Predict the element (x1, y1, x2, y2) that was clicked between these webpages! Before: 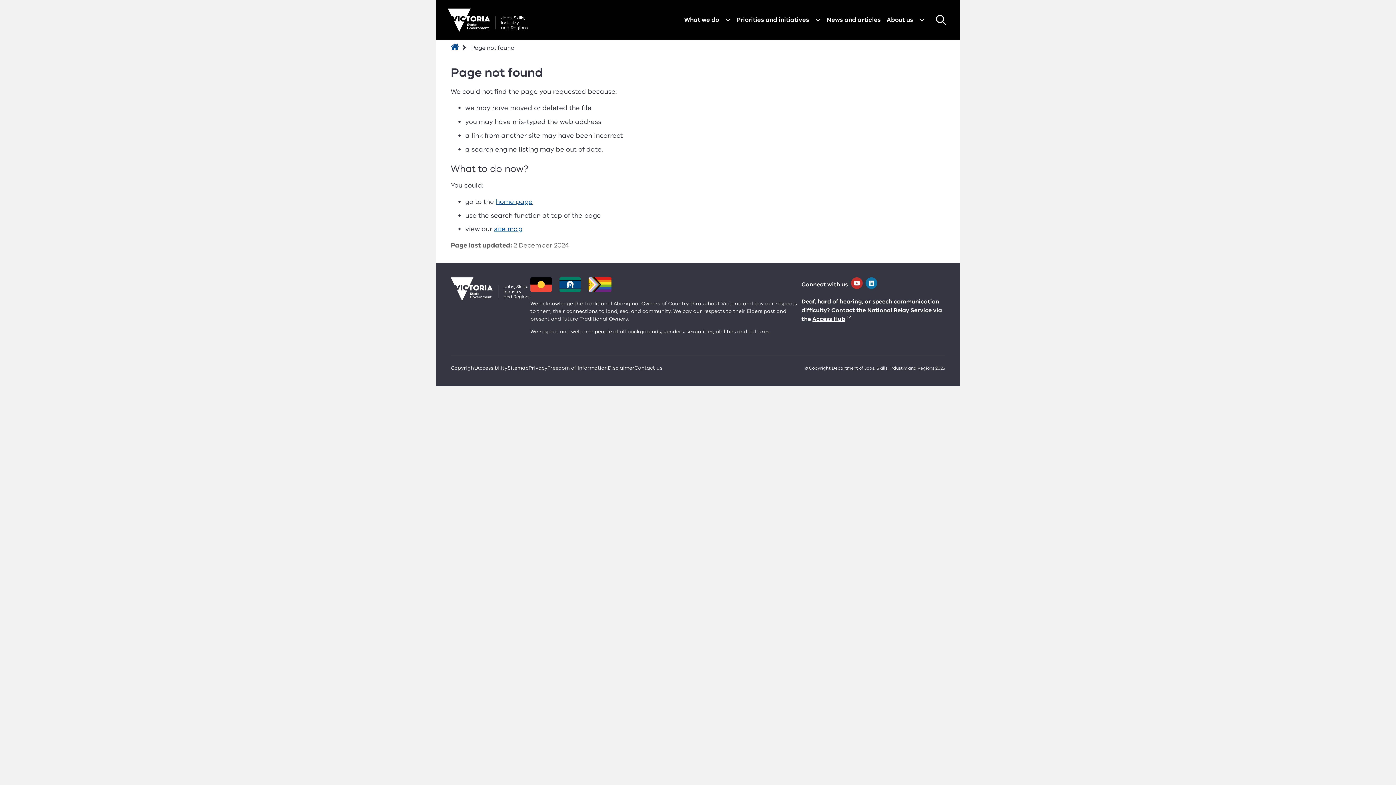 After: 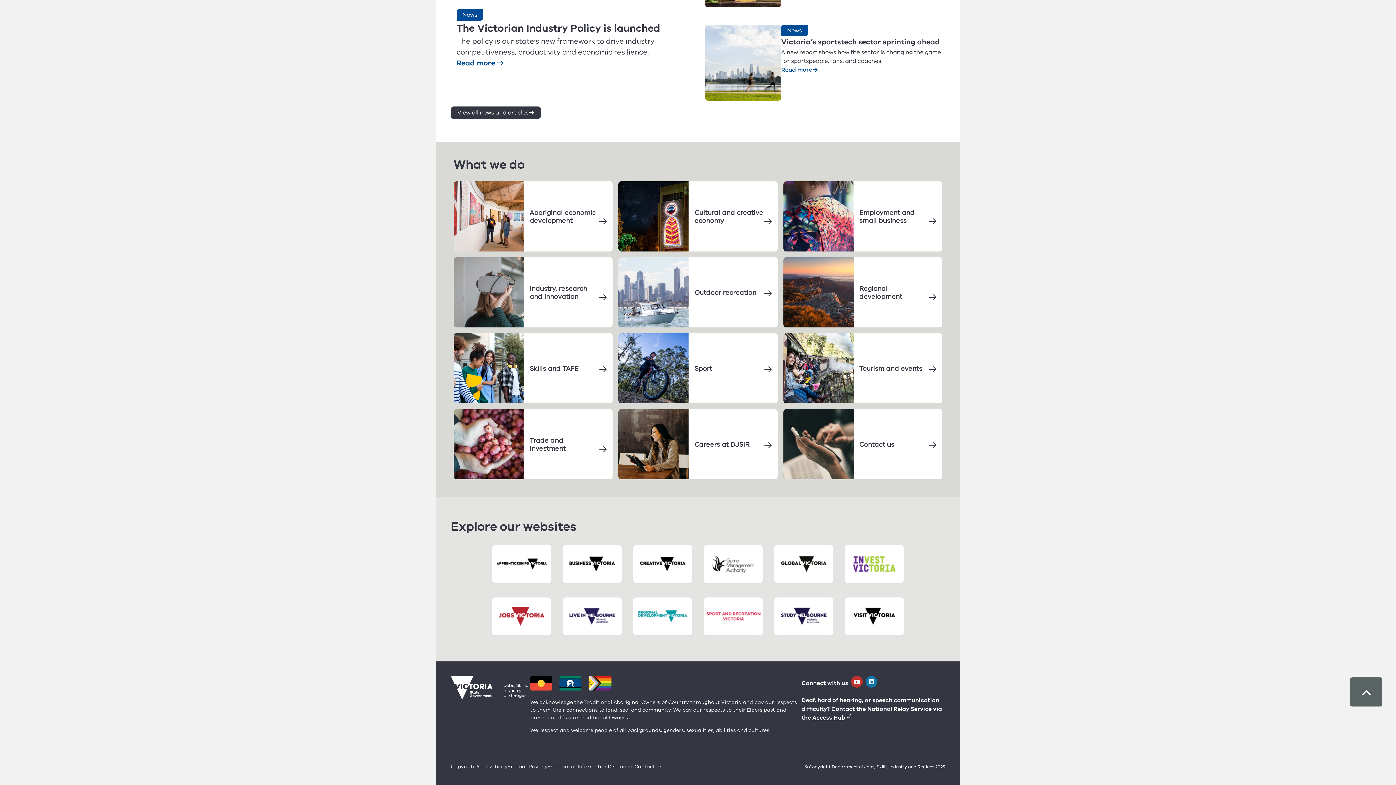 Action: bbox: (496, 197, 532, 206) label: home page